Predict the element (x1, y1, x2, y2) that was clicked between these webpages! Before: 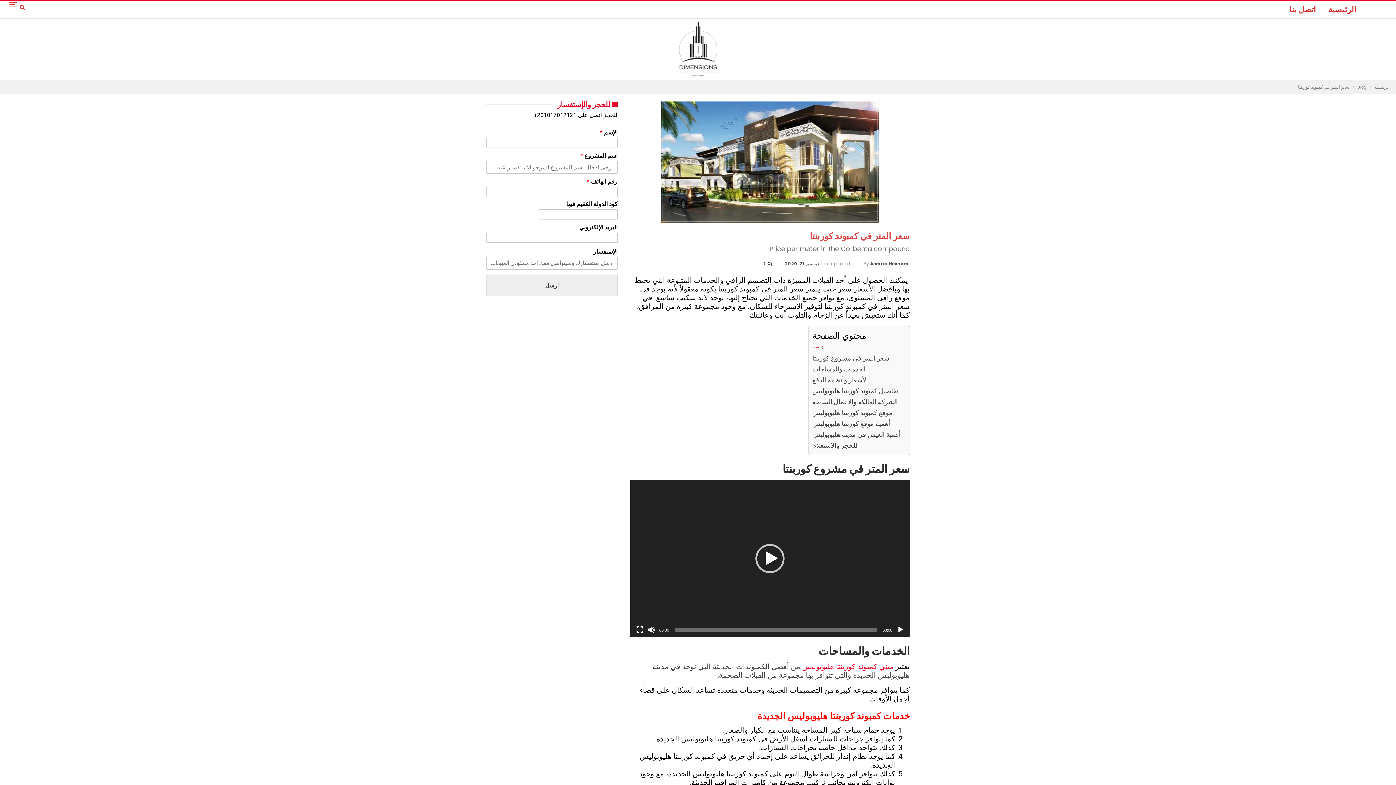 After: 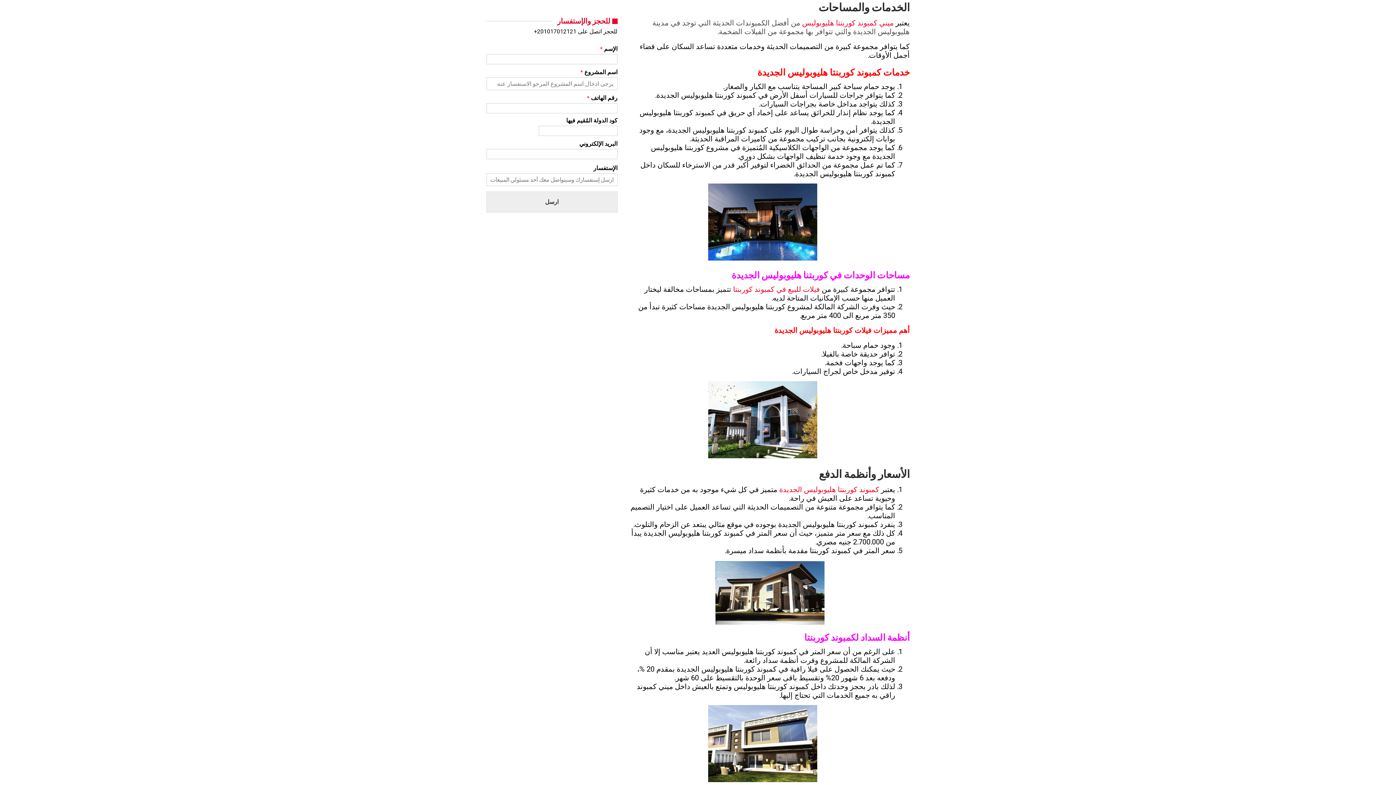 Action: label: الخدمات والمساحات bbox: (812, 364, 867, 374)